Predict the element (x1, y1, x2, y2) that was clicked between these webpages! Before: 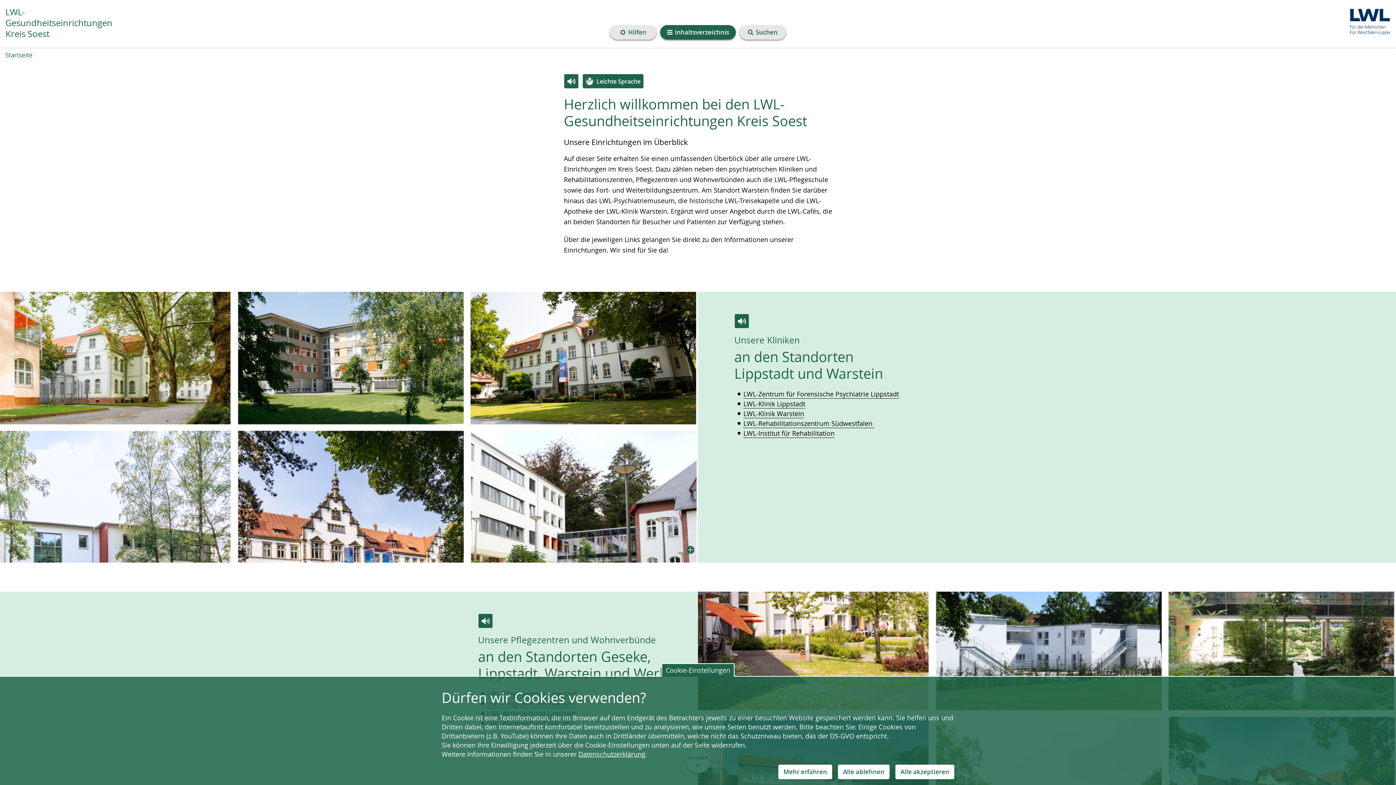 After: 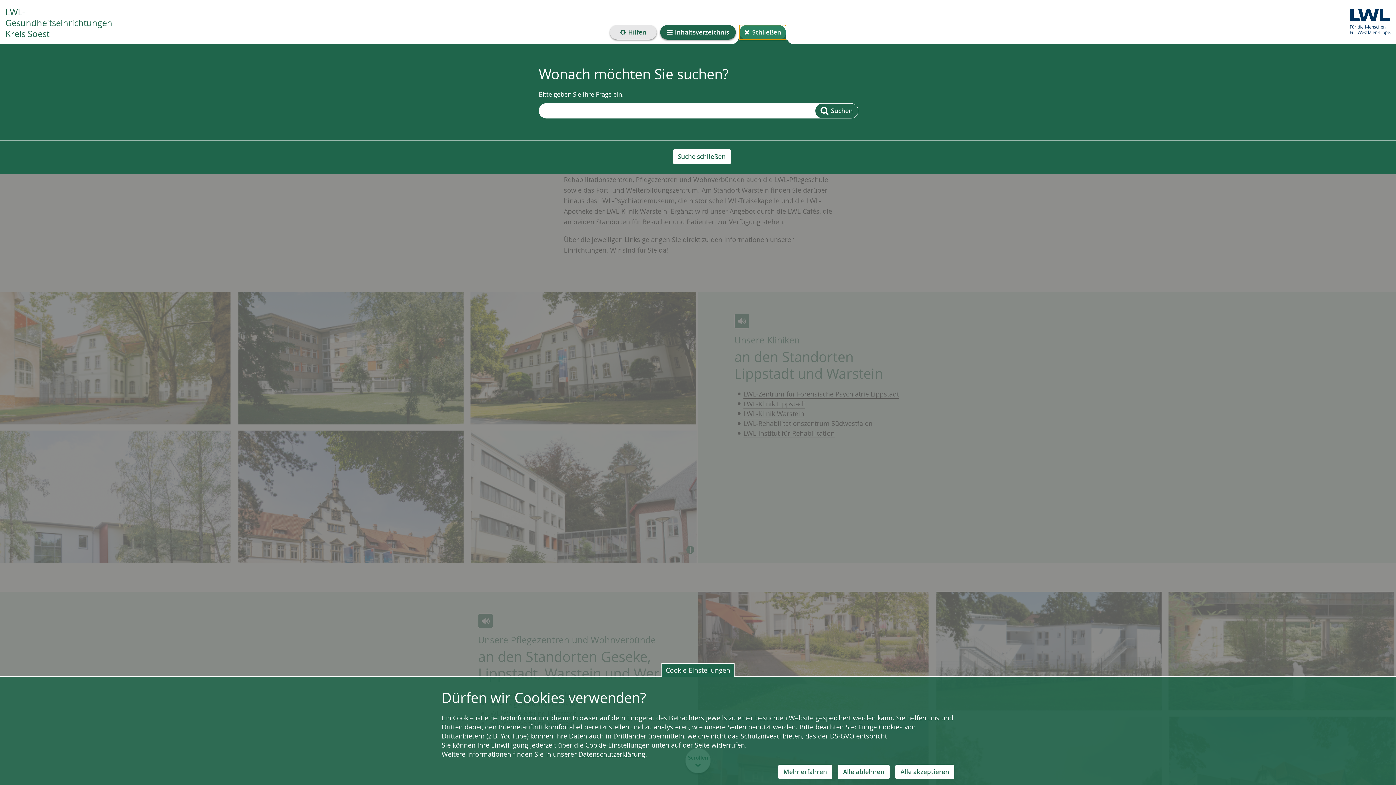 Action: label: Suchen bbox: (739, 25, 786, 39)